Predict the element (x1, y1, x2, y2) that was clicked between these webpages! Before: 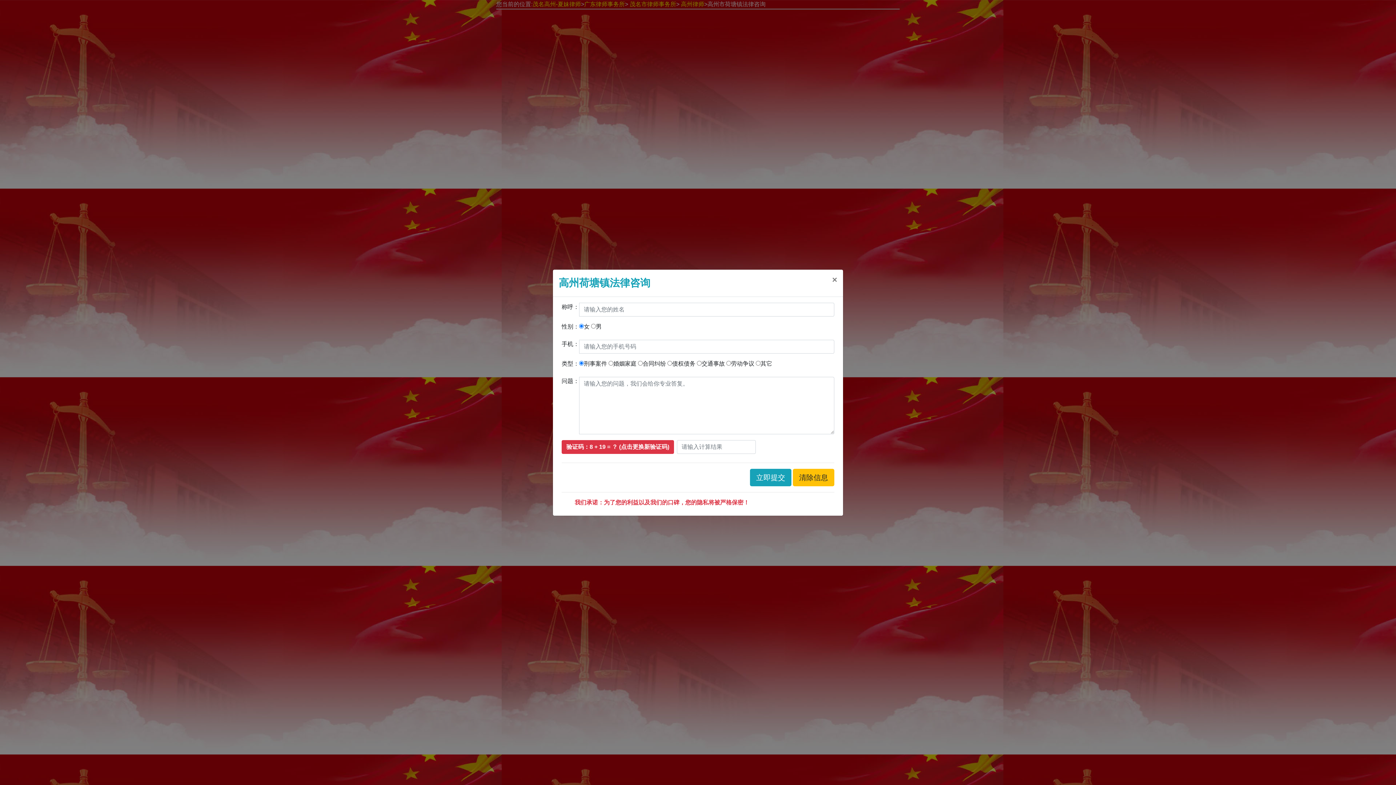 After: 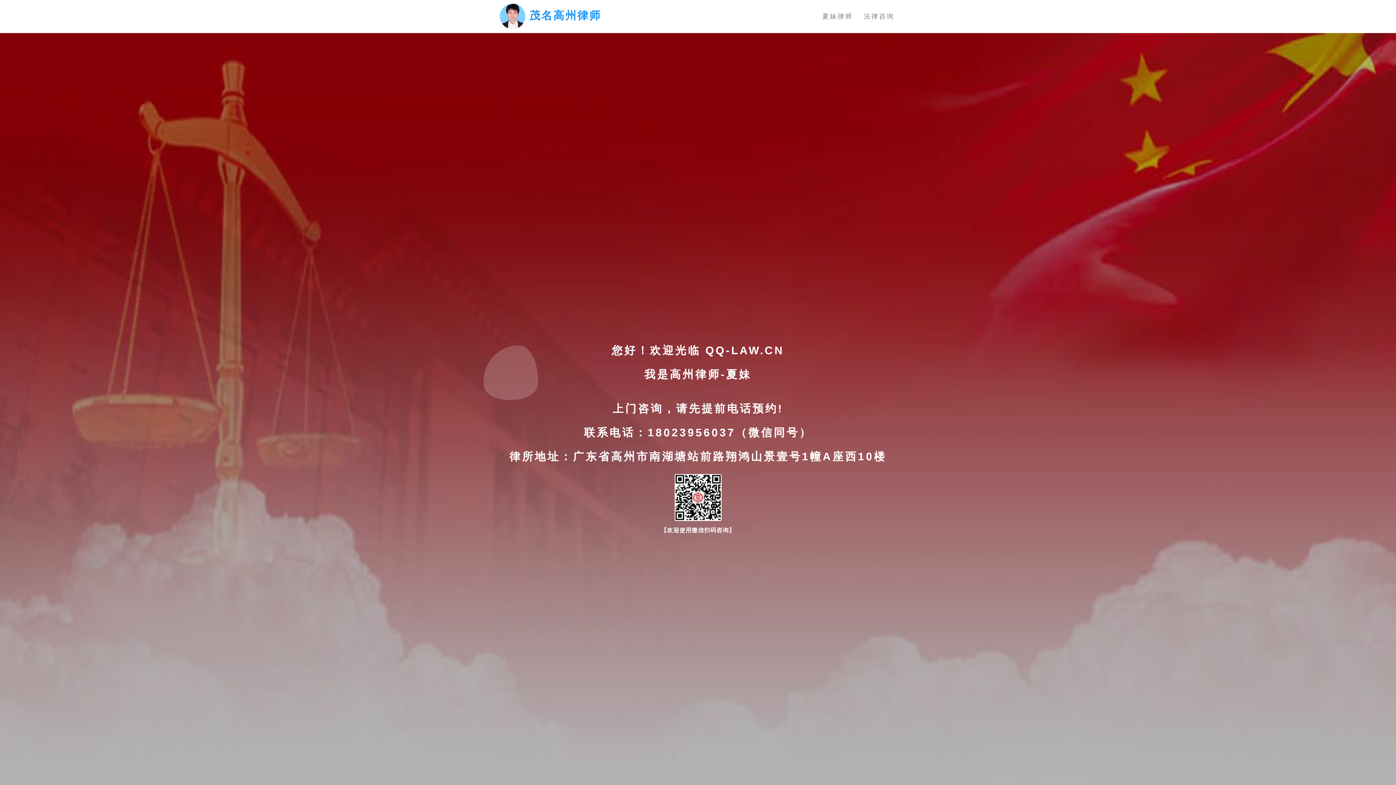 Action: label: 关闭 bbox: (826, 269, 843, 290)